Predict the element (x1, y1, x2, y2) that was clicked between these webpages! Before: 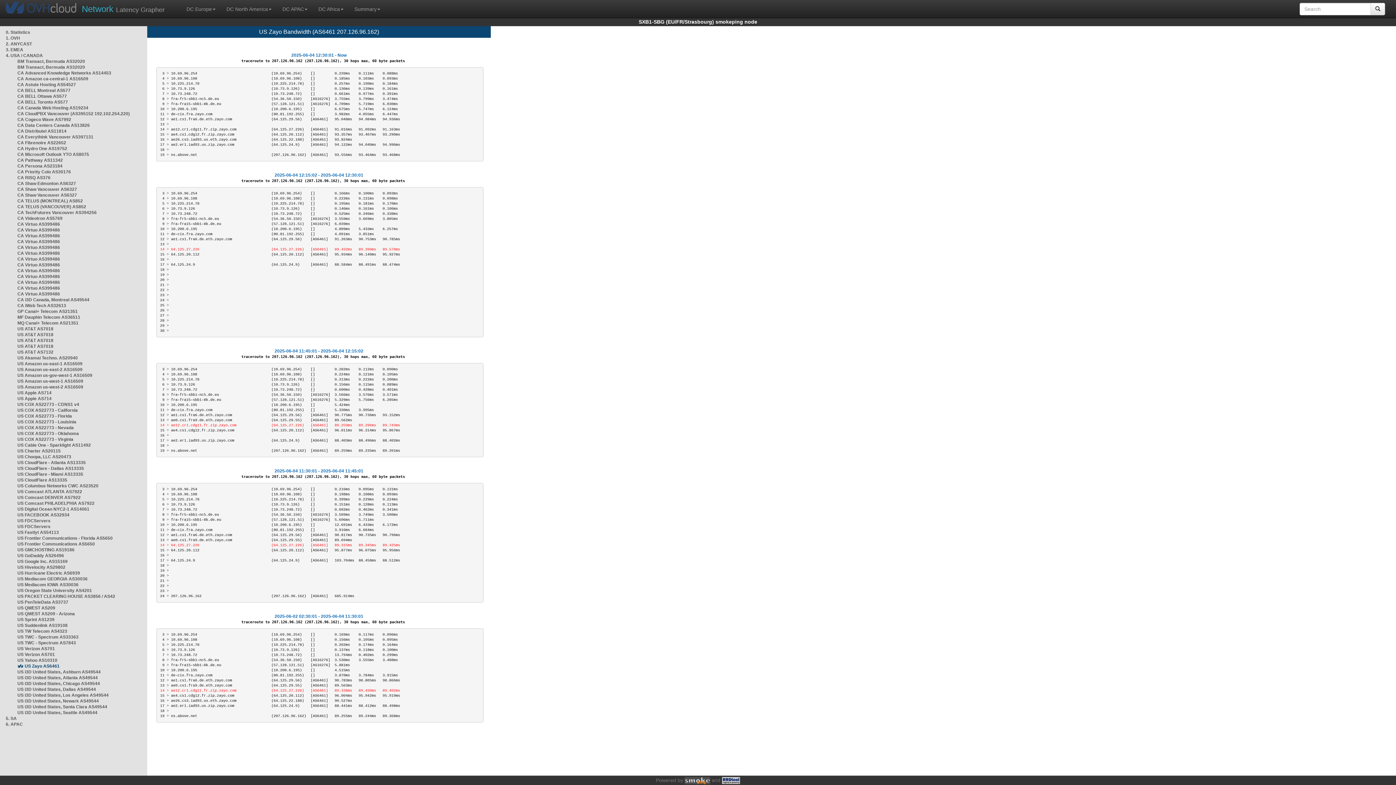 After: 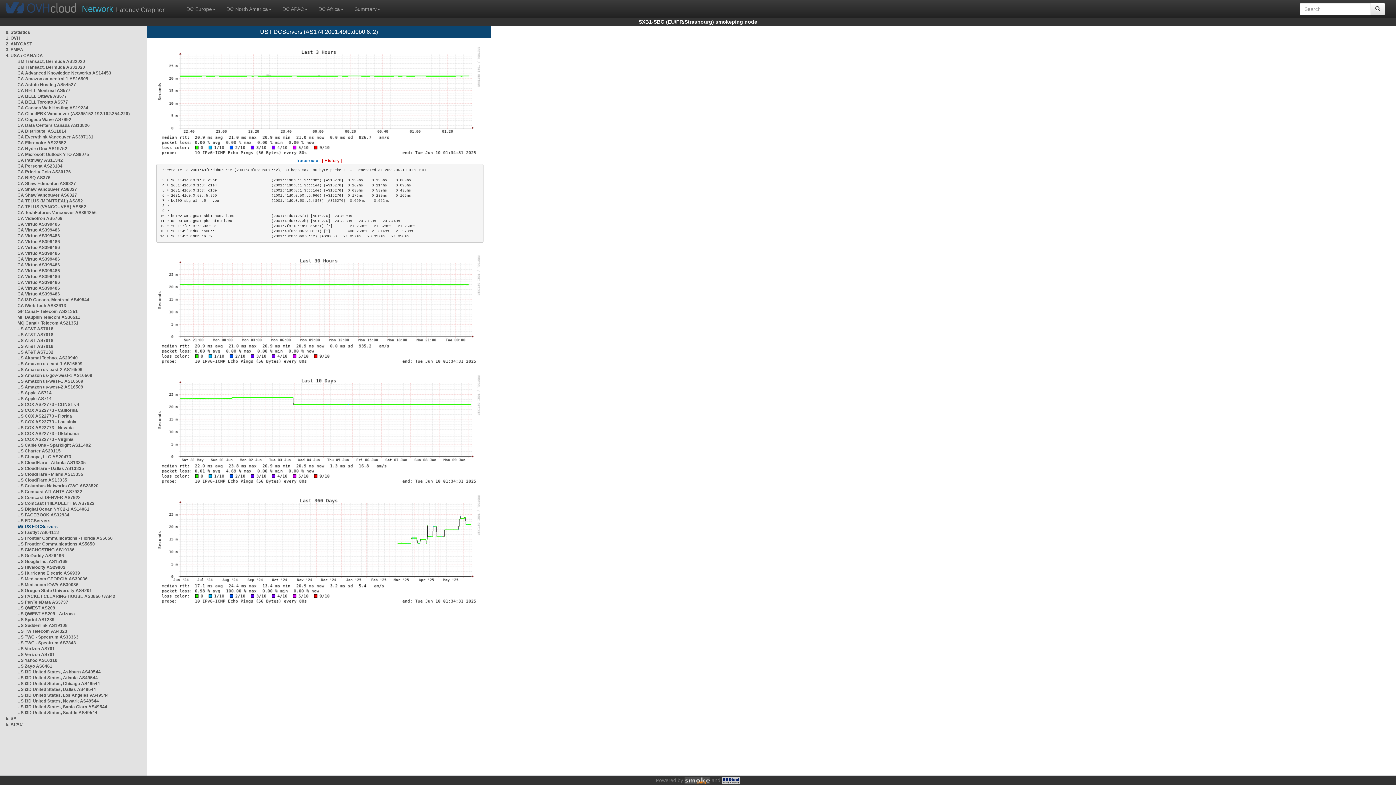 Action: bbox: (17, 518, 50, 523) label: US FDCServers